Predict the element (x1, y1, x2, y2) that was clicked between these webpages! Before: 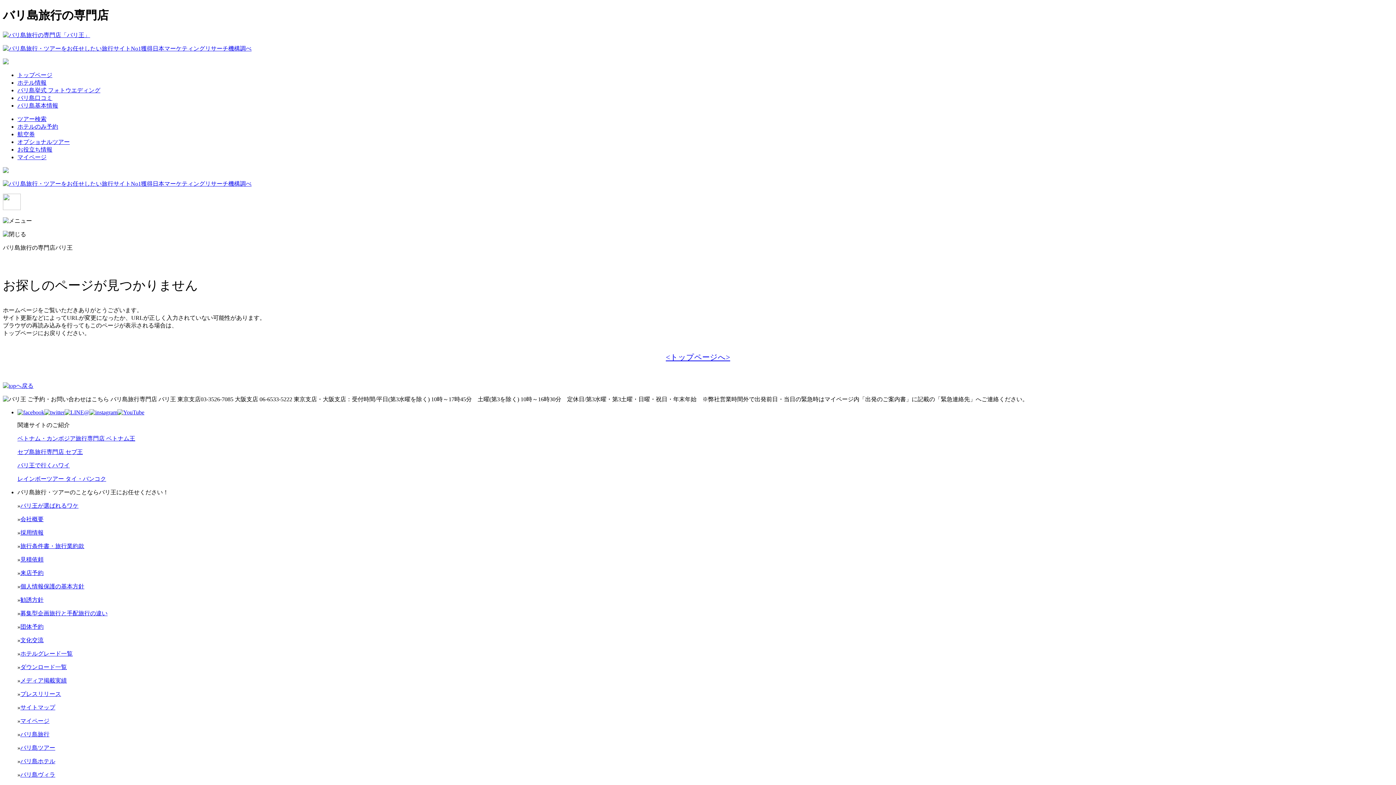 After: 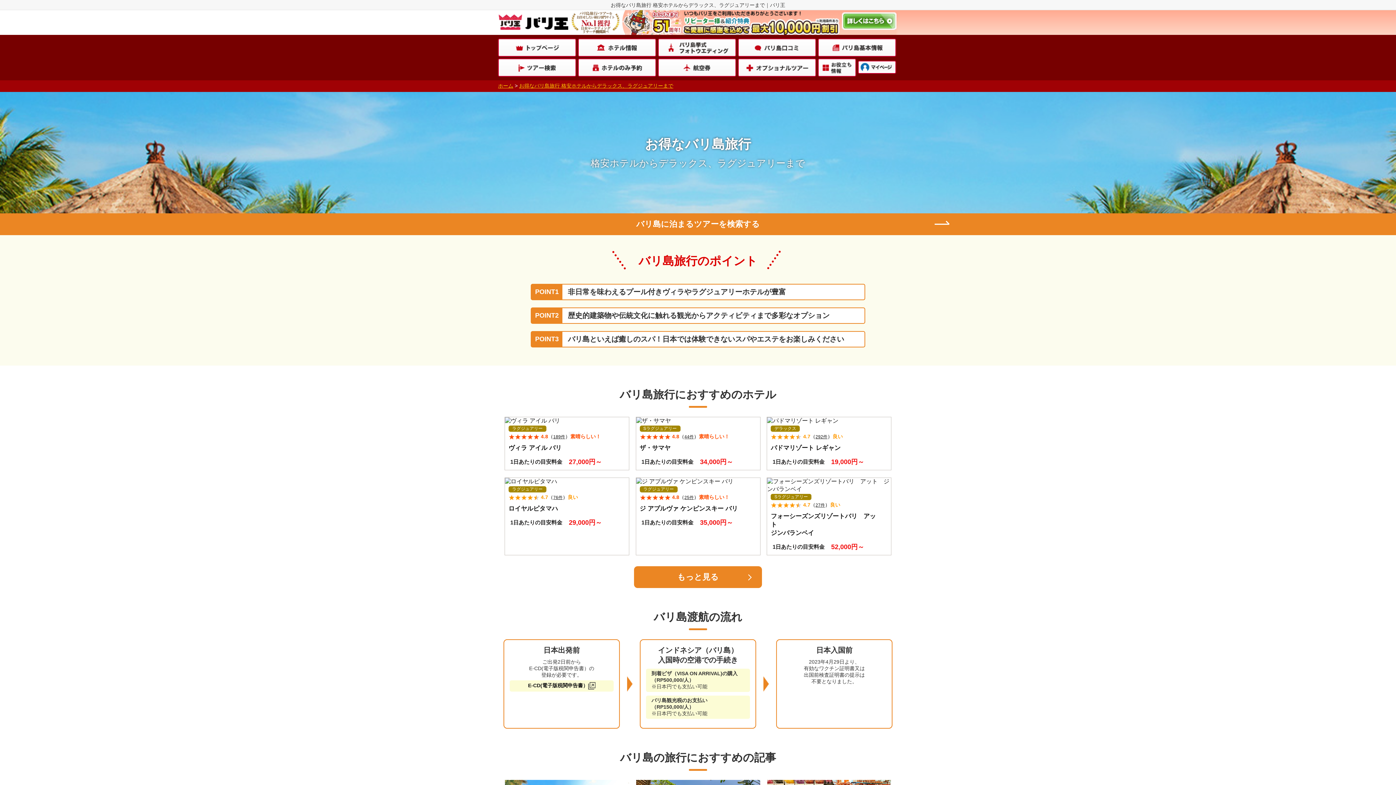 Action: label: バリ島旅行 bbox: (20, 731, 49, 737)